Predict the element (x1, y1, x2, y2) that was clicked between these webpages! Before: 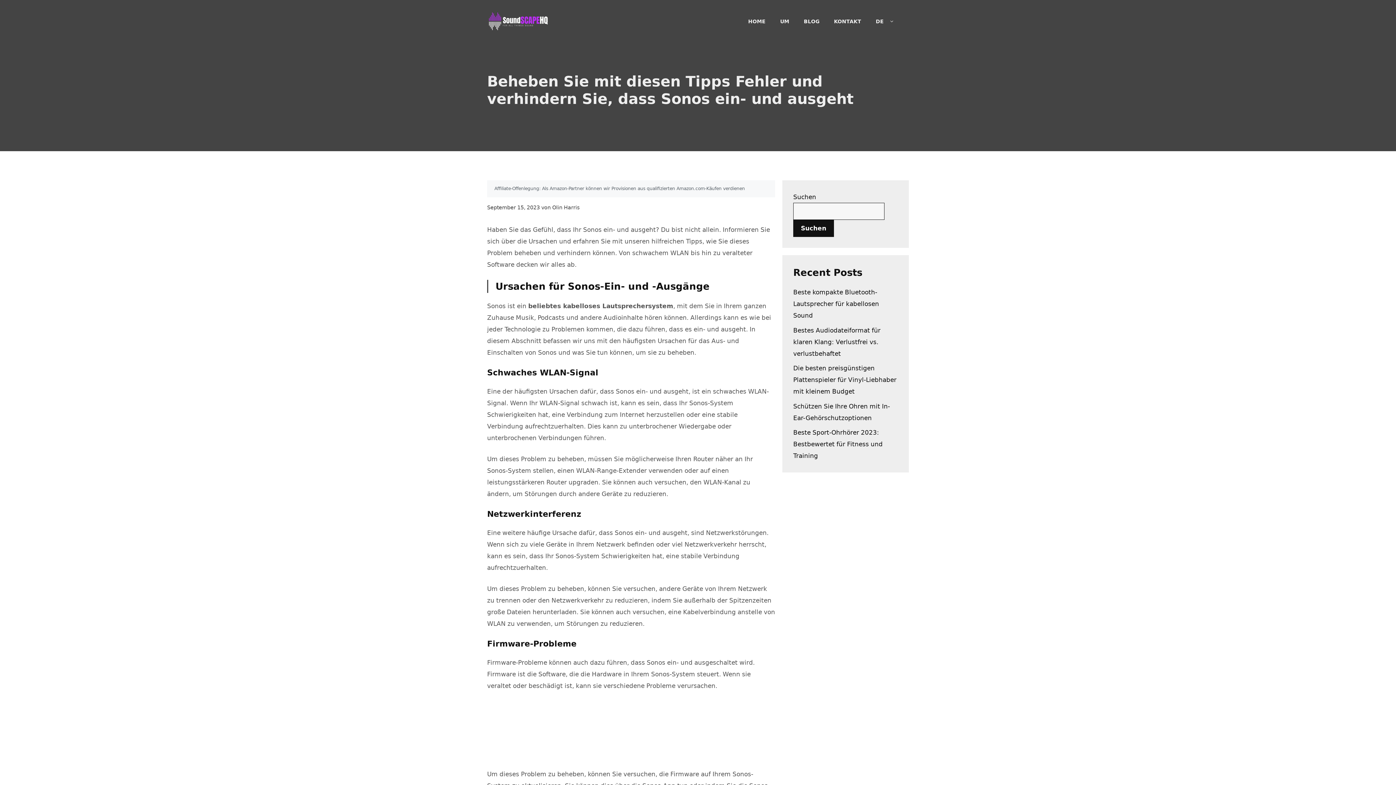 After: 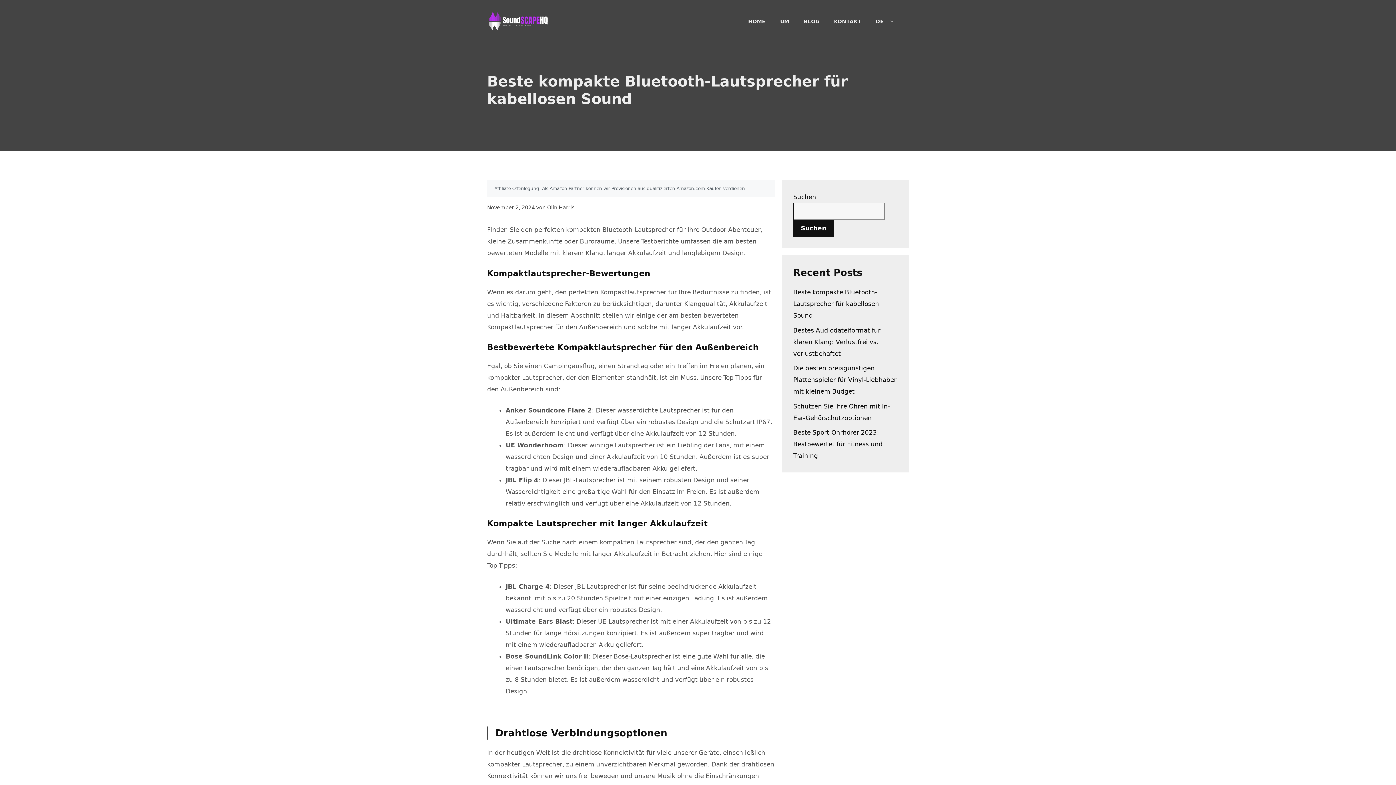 Action: label: Beste kompakte Bluetooth-Lautsprecher für kabellosen Sound bbox: (793, 288, 879, 319)